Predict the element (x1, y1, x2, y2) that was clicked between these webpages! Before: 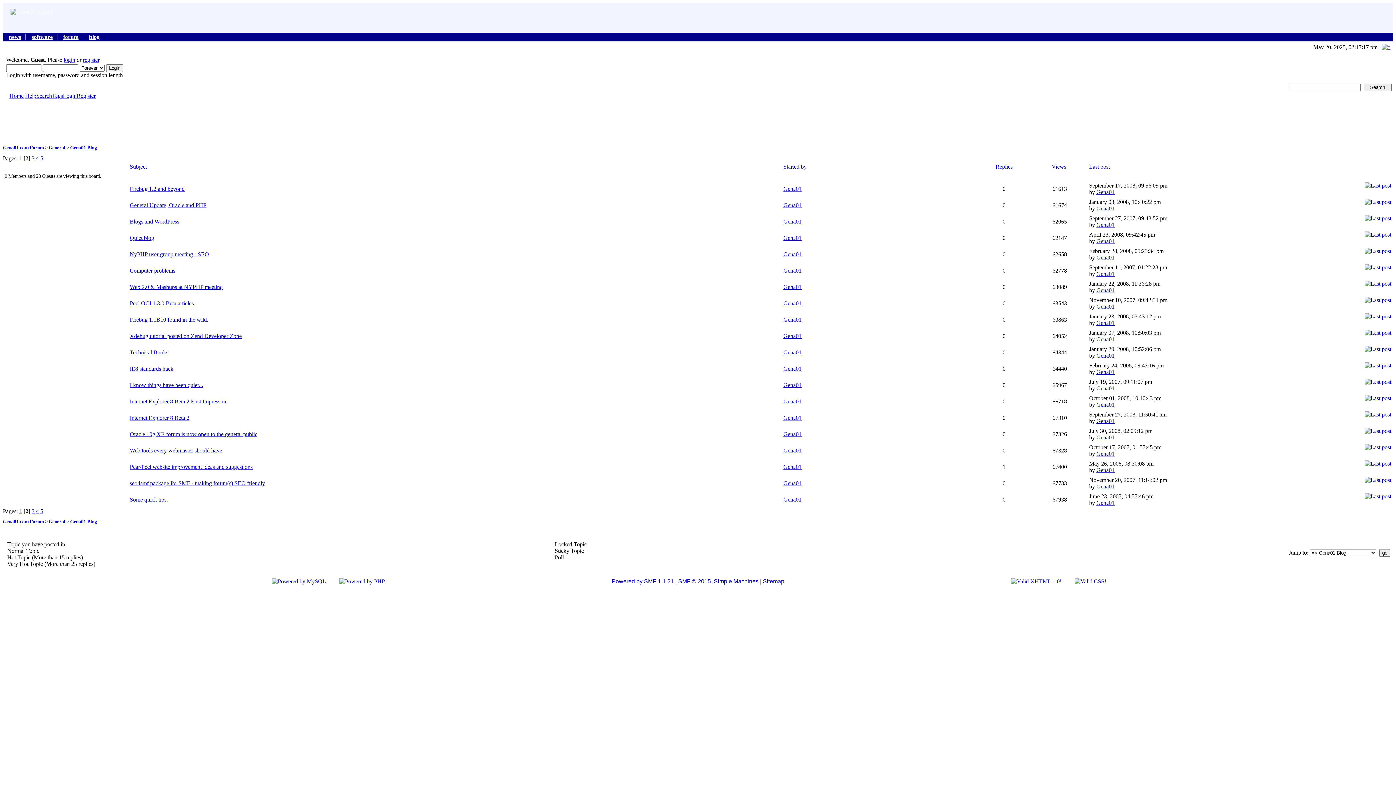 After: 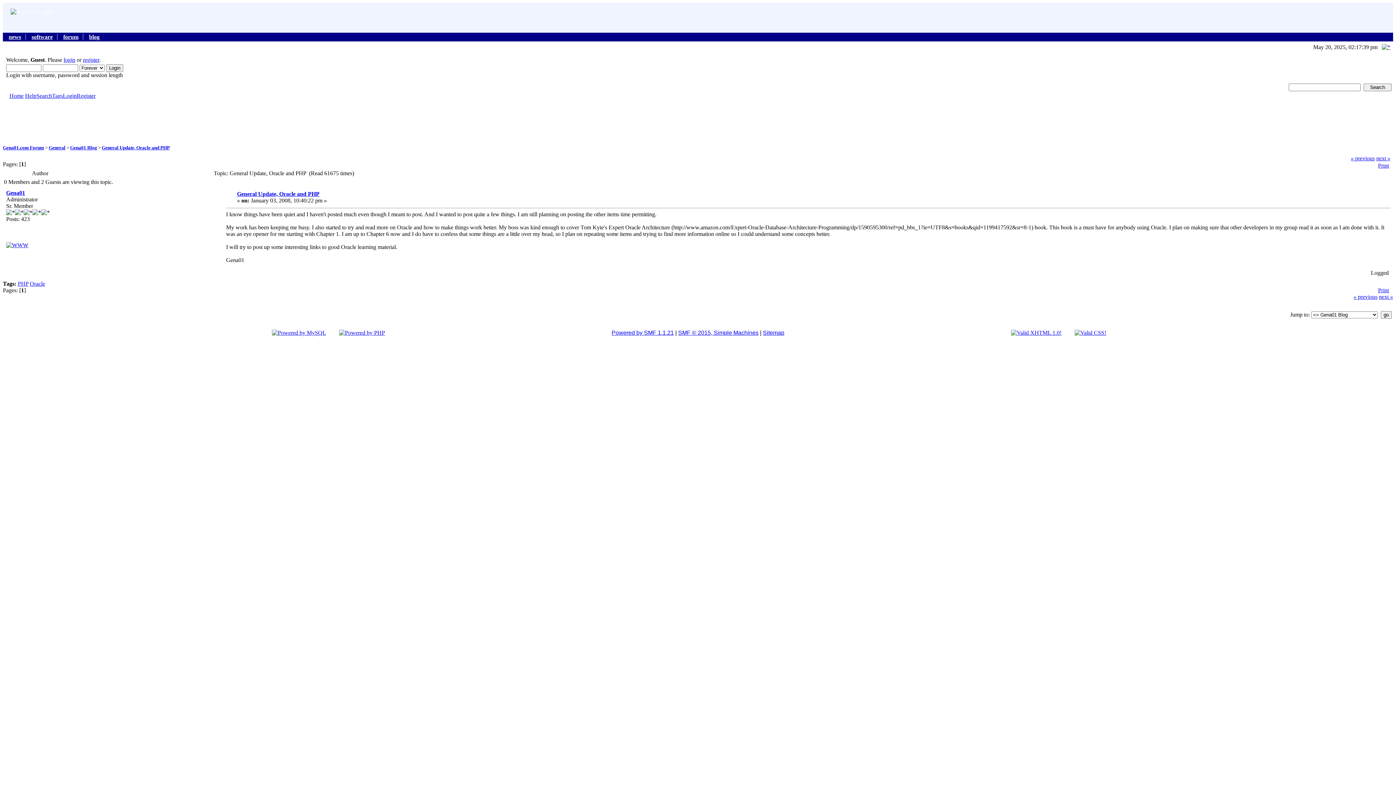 Action: label: General Update, Oracle and PHP bbox: (129, 202, 206, 208)